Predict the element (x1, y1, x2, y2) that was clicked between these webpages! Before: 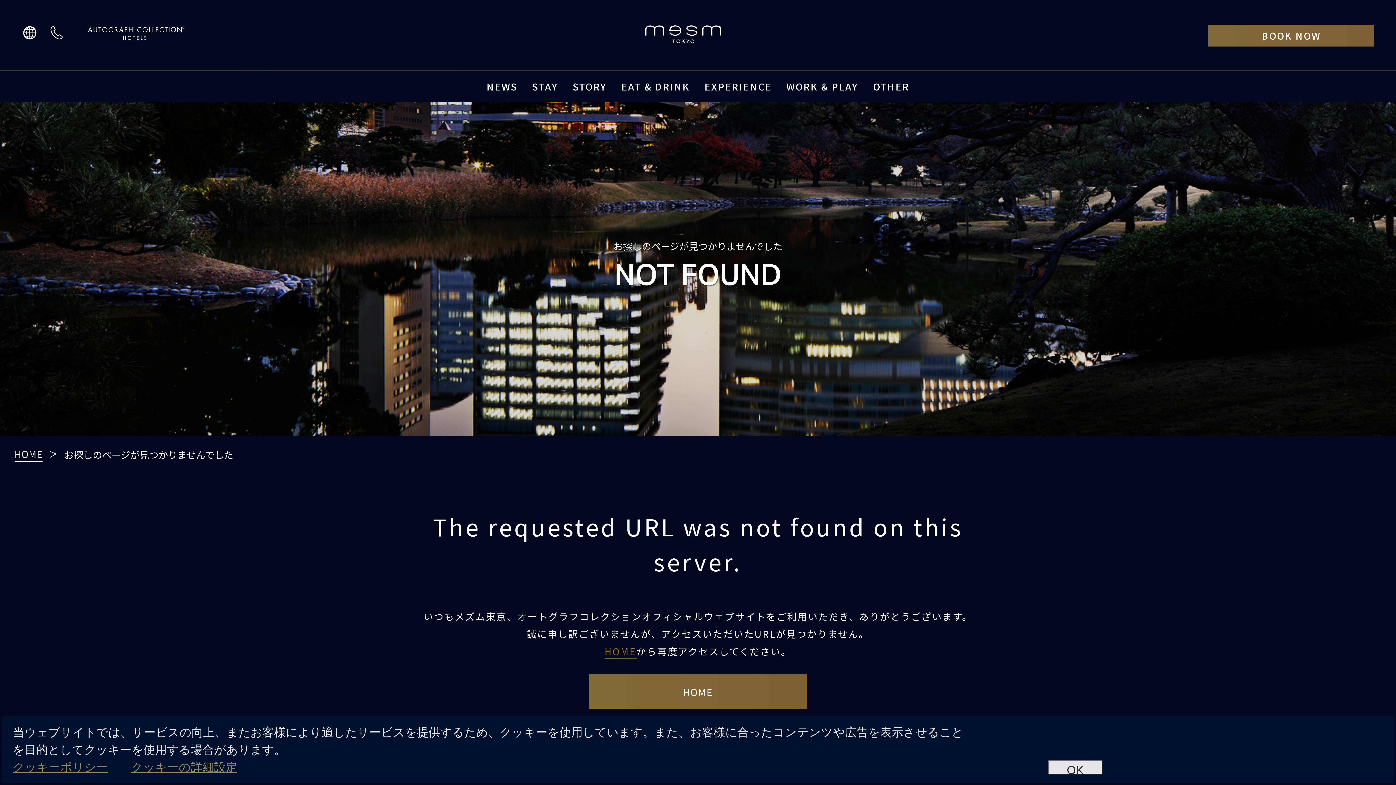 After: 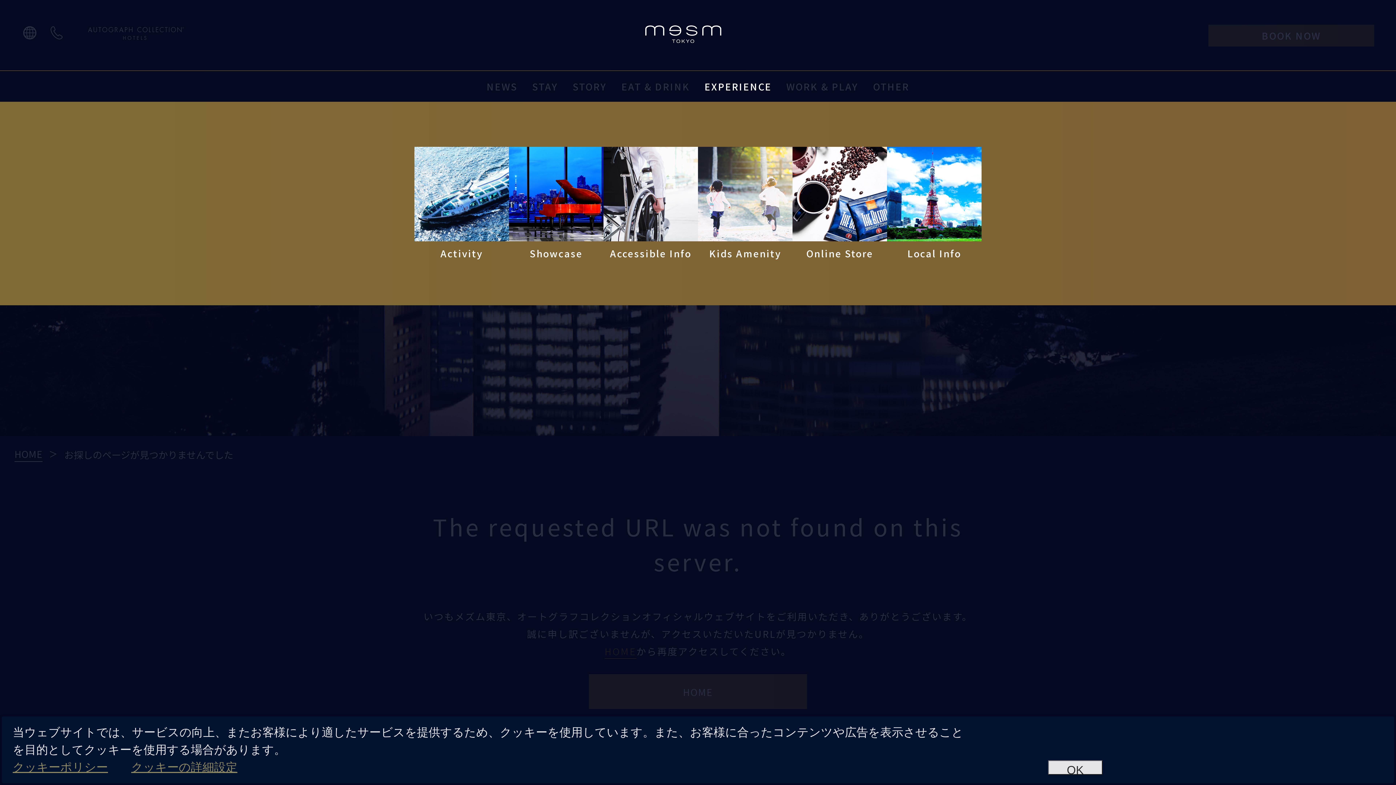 Action: label: EXPERIENCE bbox: (697, 70, 779, 102)